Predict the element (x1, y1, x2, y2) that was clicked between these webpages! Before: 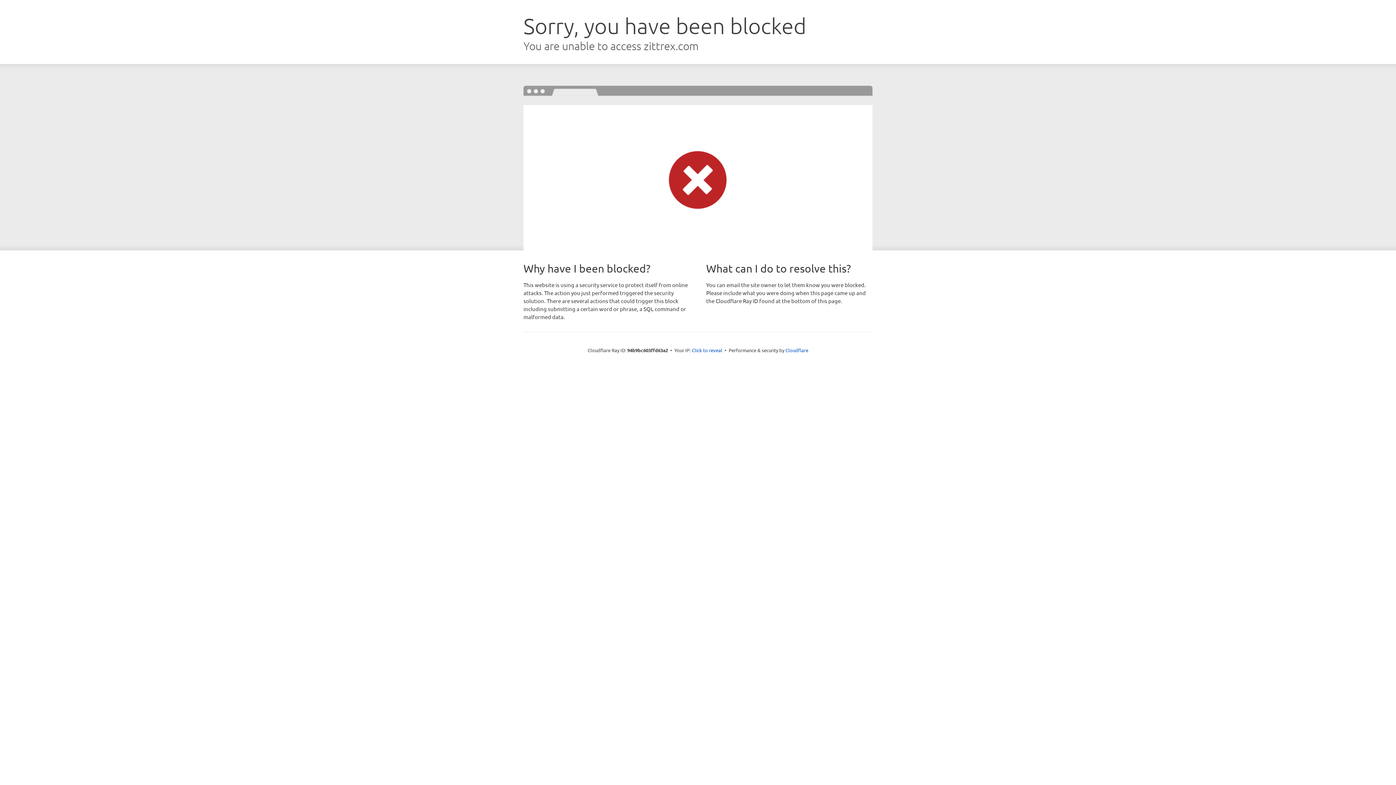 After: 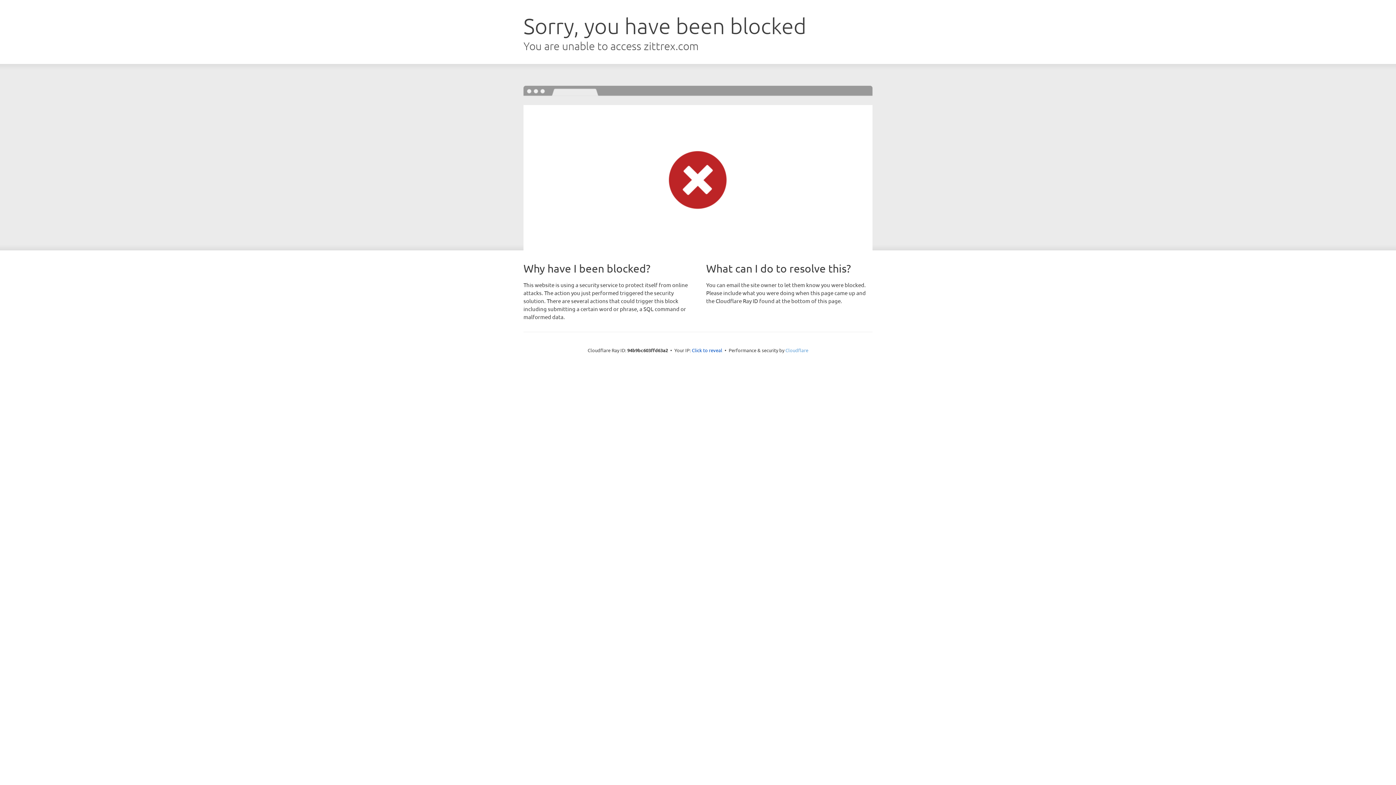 Action: bbox: (785, 347, 808, 353) label: Cloudflare